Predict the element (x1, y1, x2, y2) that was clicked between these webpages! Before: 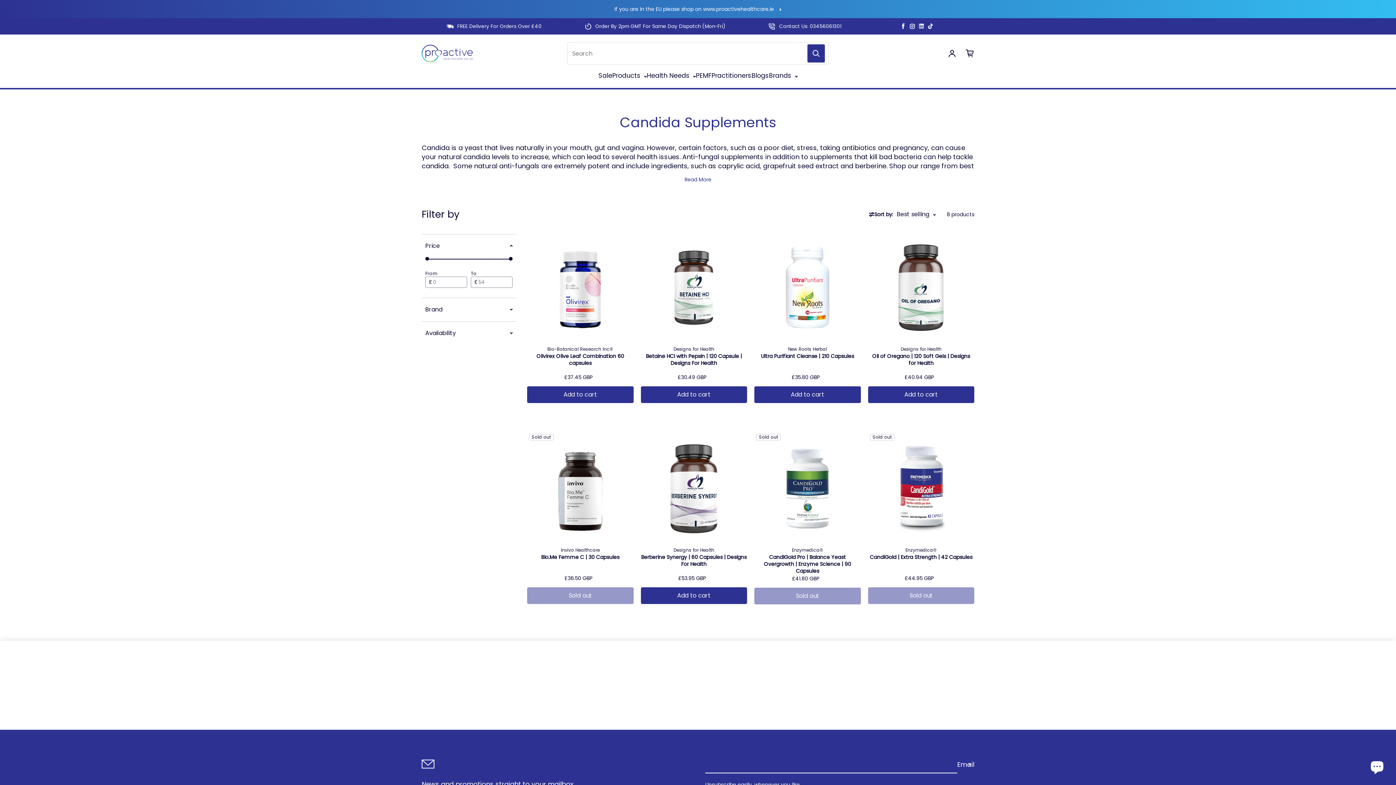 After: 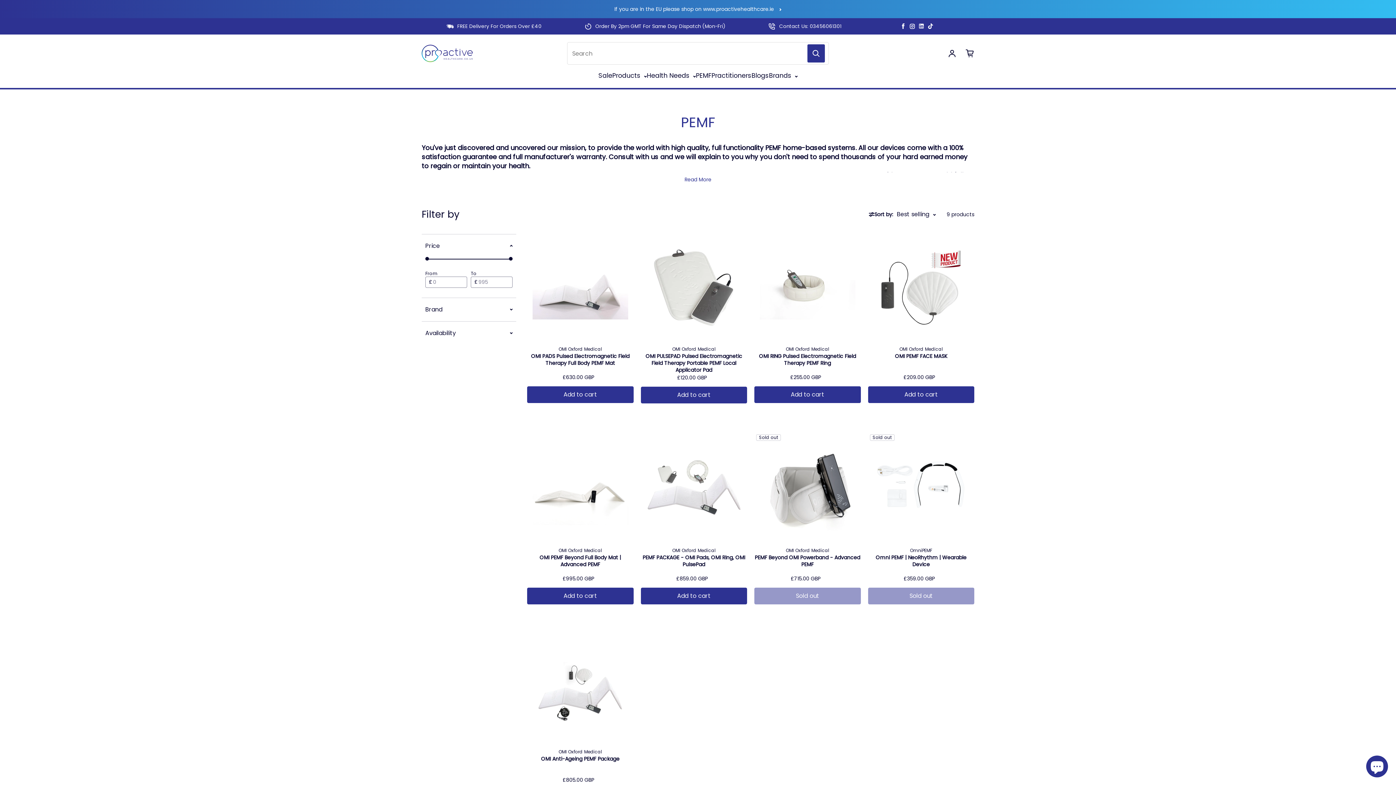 Action: bbox: (696, 71, 711, 80) label: PEMF